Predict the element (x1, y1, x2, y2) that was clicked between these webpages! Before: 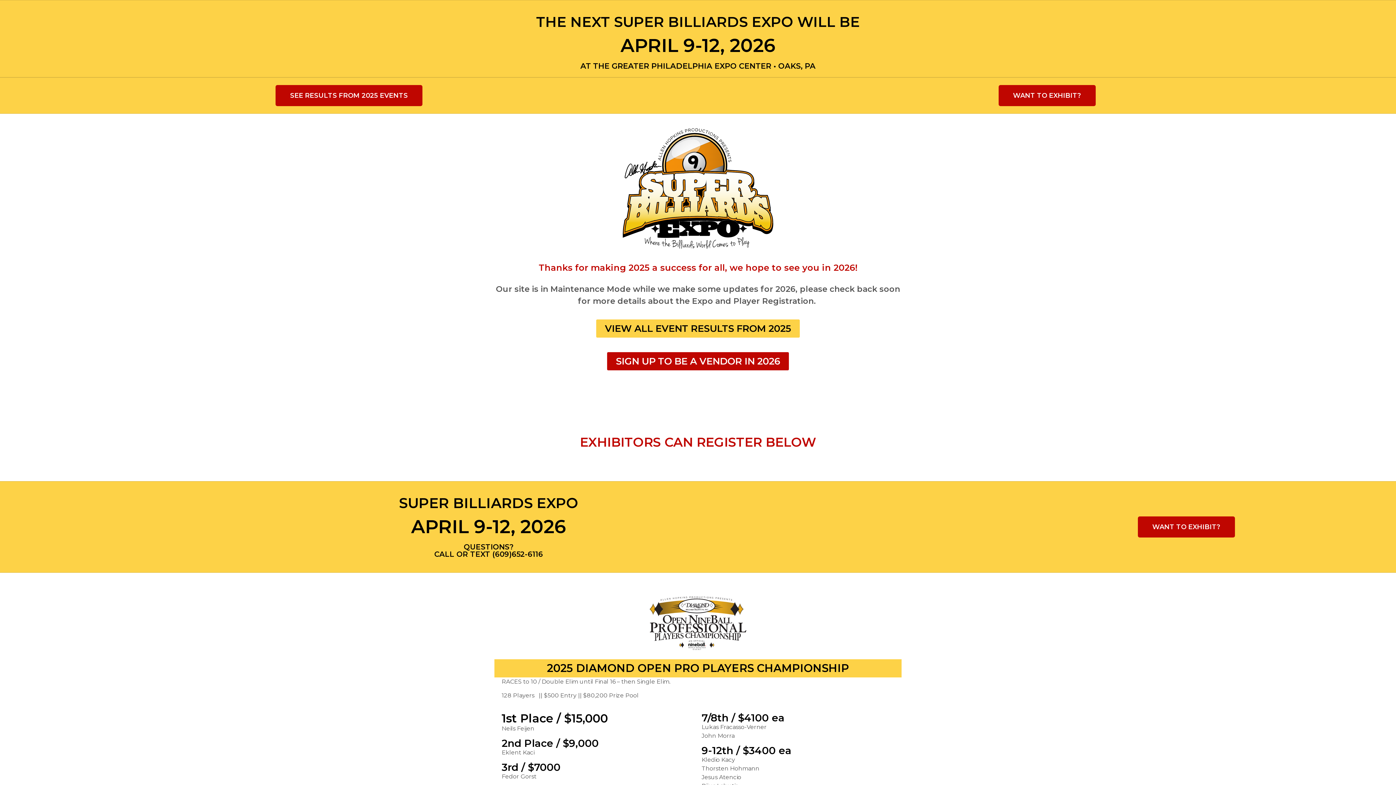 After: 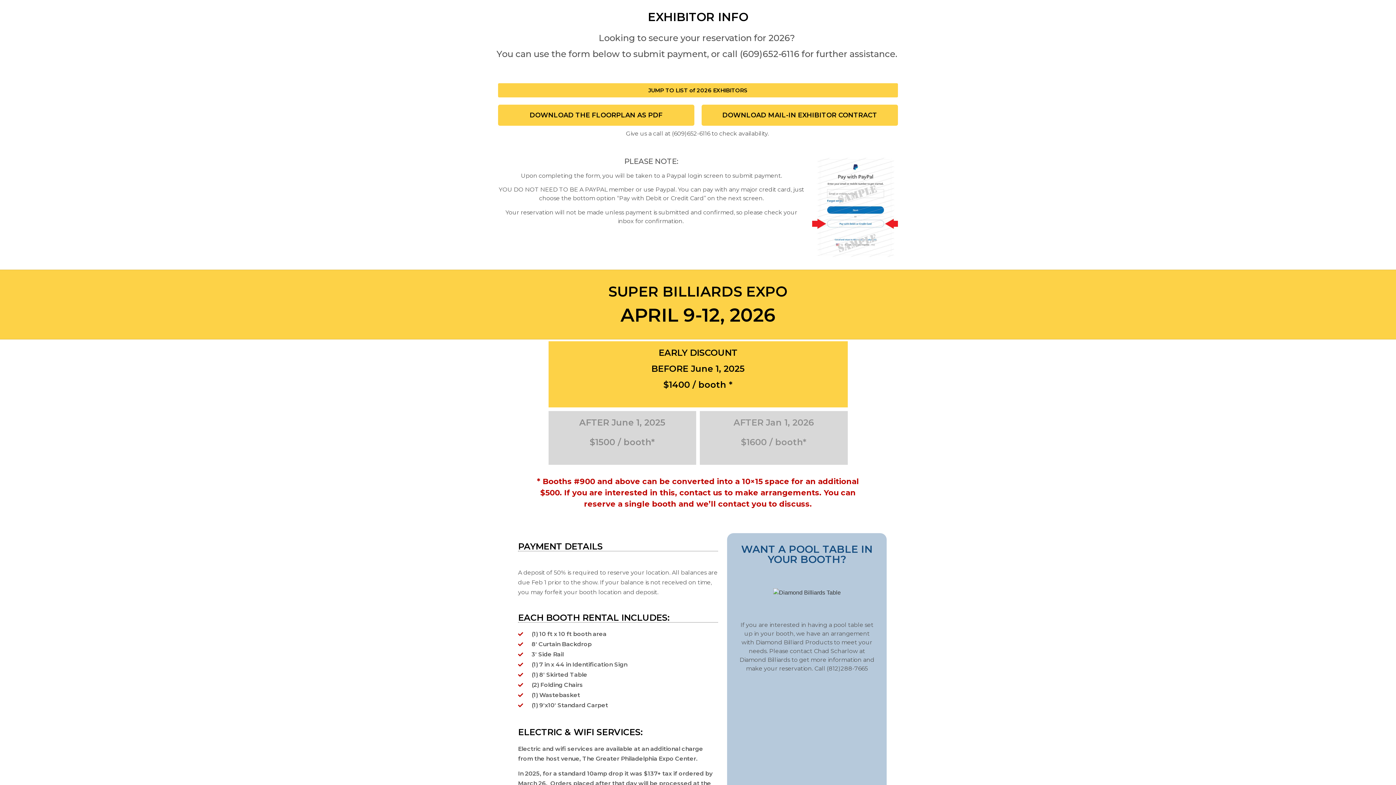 Action: bbox: (607, 352, 789, 370) label: SIGN UP TO BE A VENDOR IN 2026